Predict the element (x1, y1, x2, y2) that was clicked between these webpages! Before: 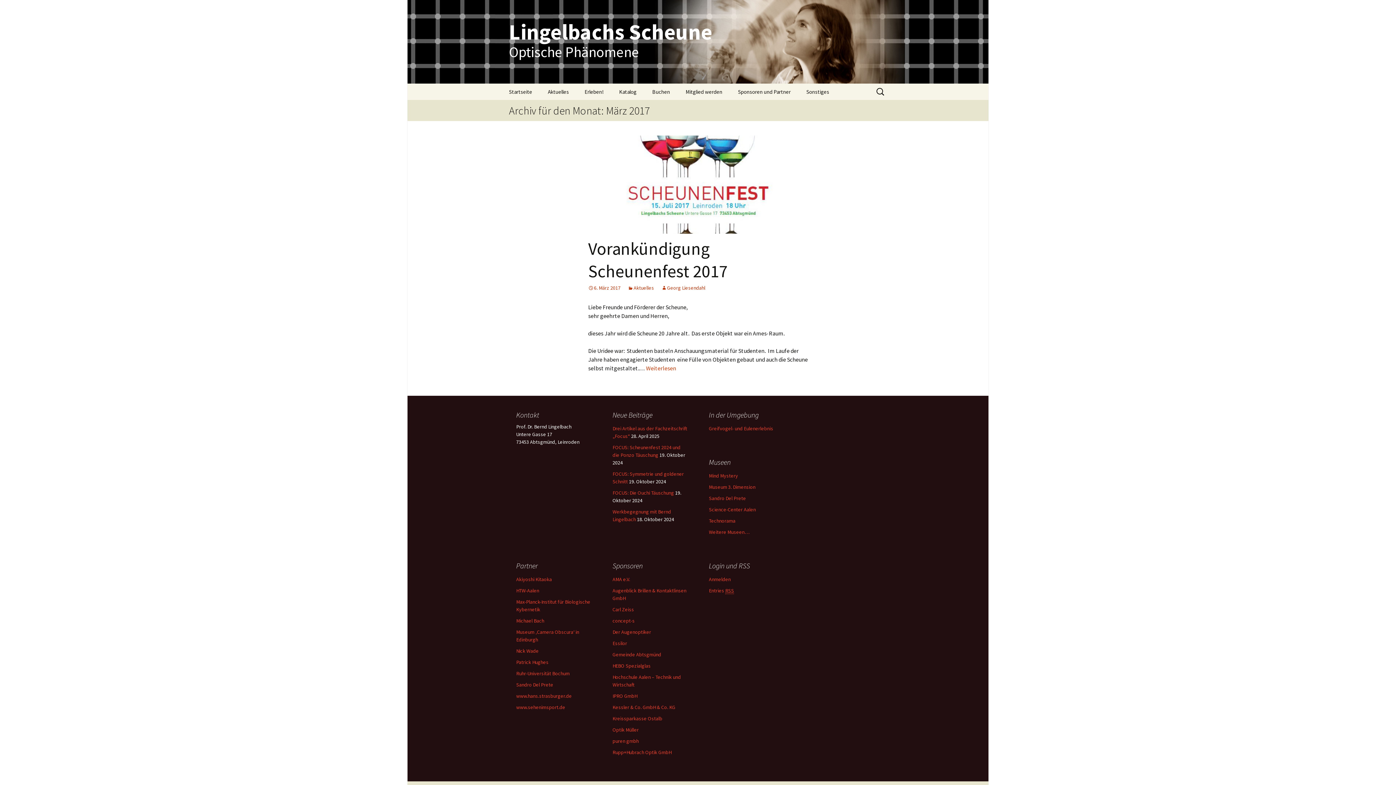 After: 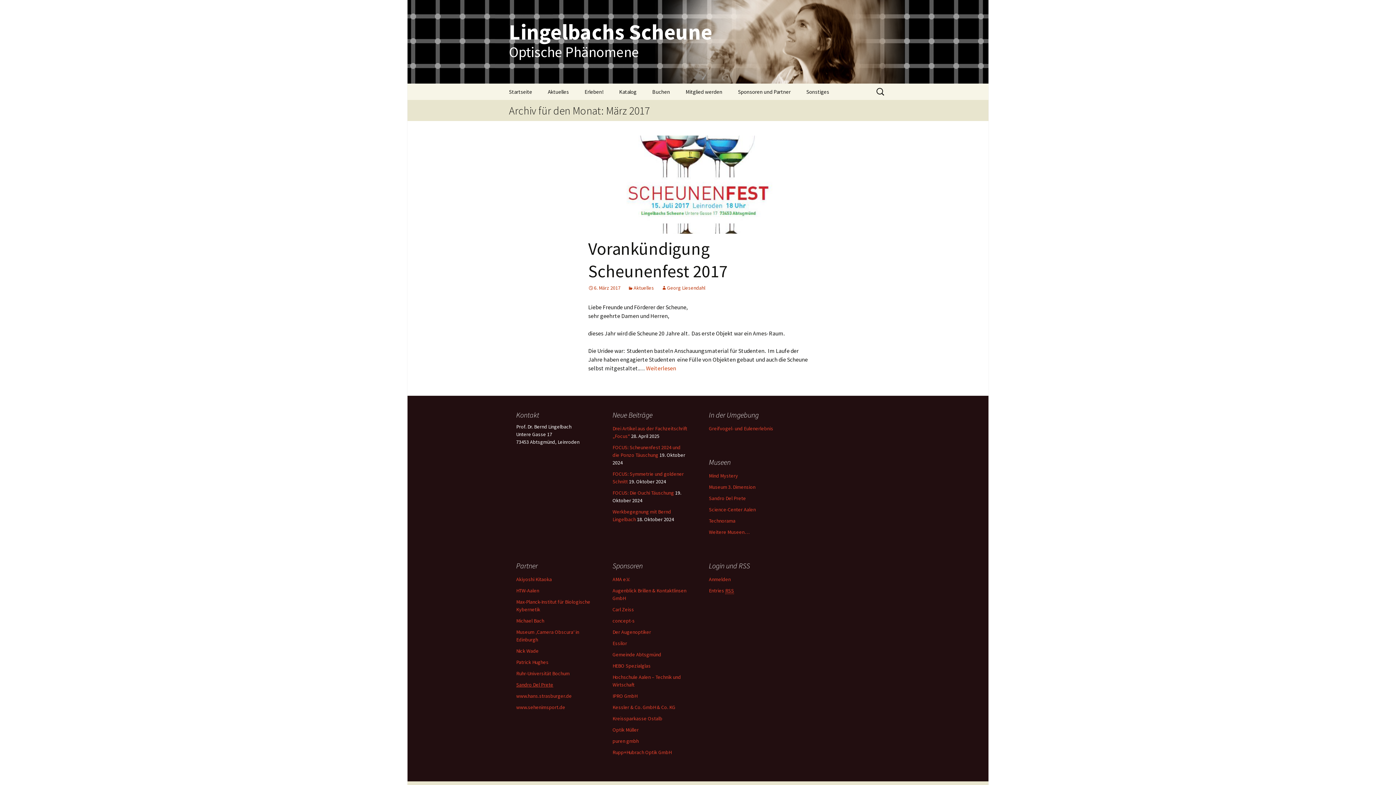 Action: label: Sandro Del Prete bbox: (516, 681, 553, 688)